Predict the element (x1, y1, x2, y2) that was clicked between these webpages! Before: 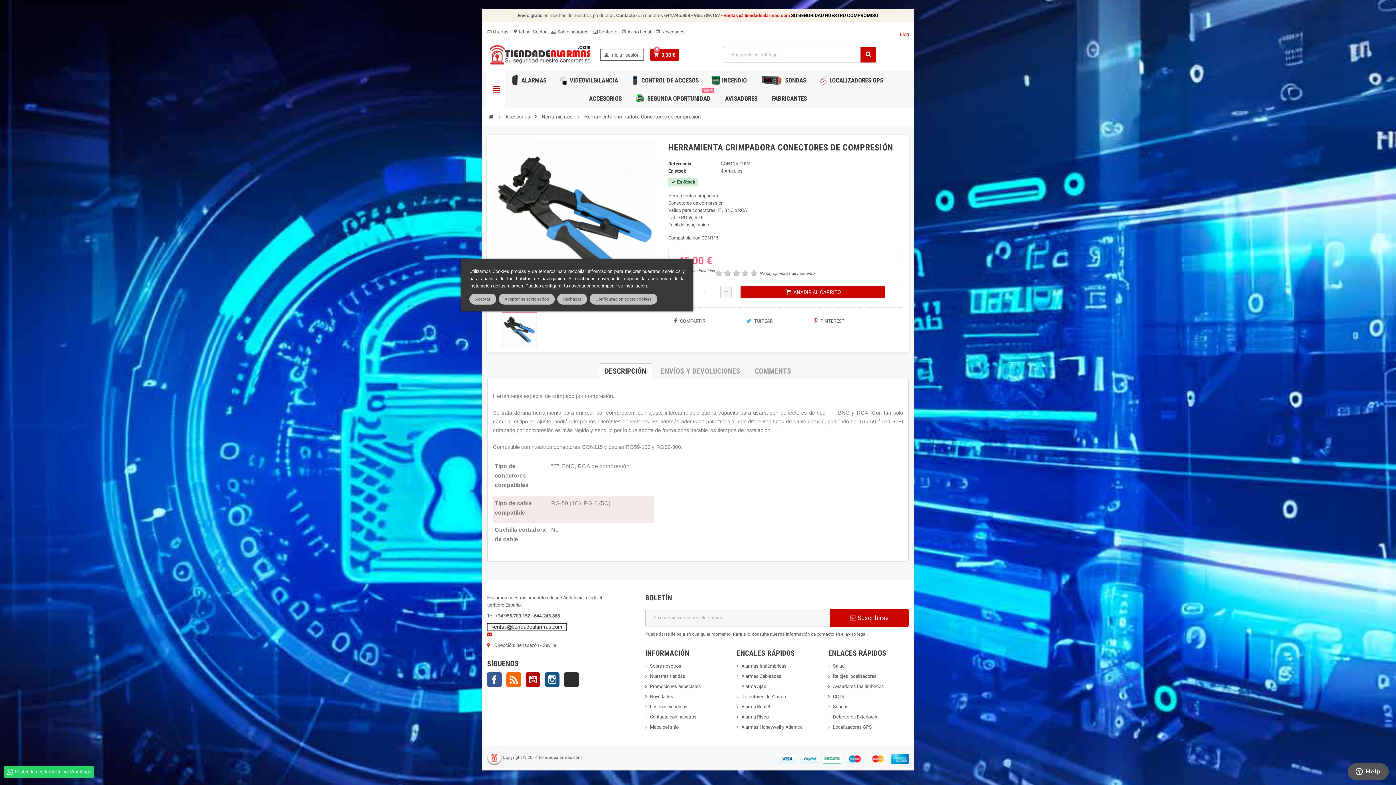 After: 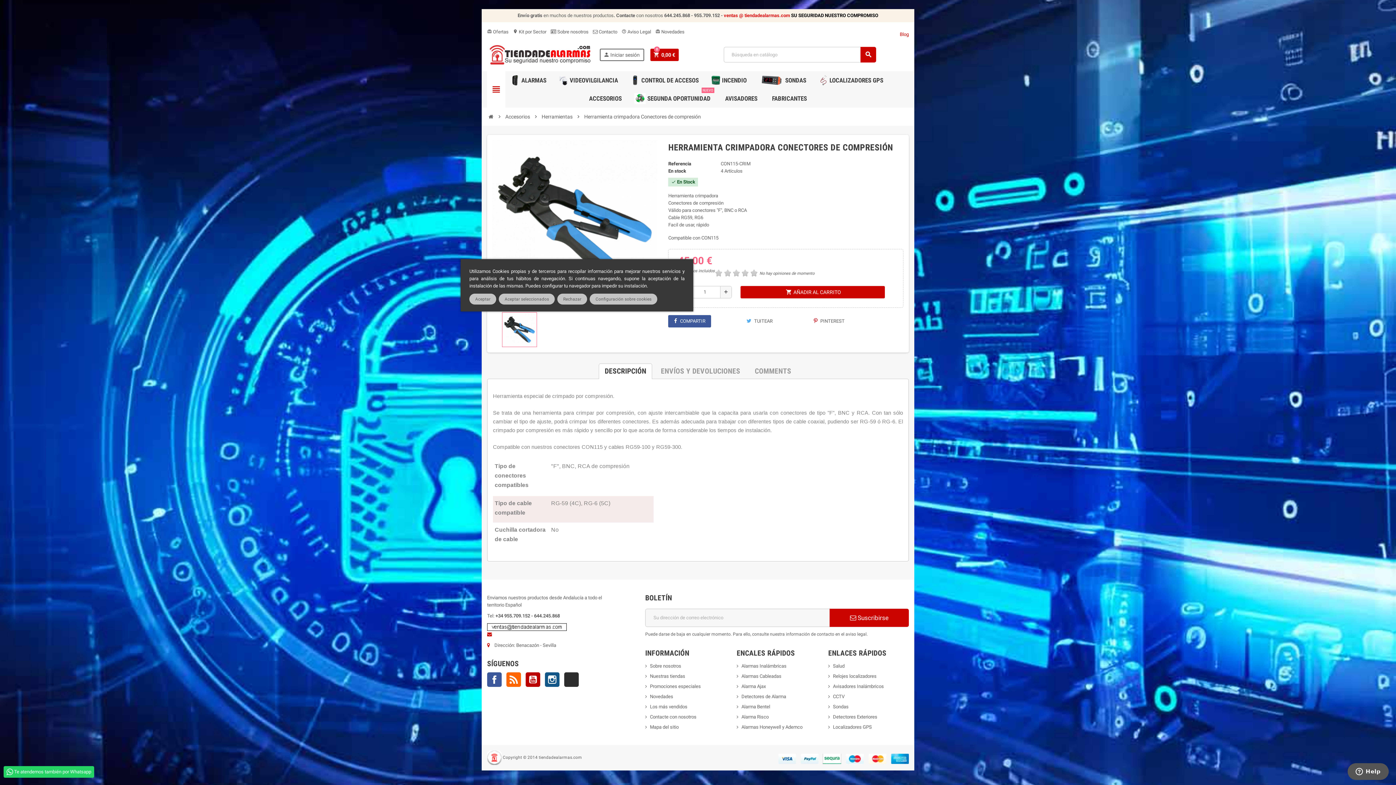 Action: label:  COMPARTIR bbox: (668, 315, 711, 327)